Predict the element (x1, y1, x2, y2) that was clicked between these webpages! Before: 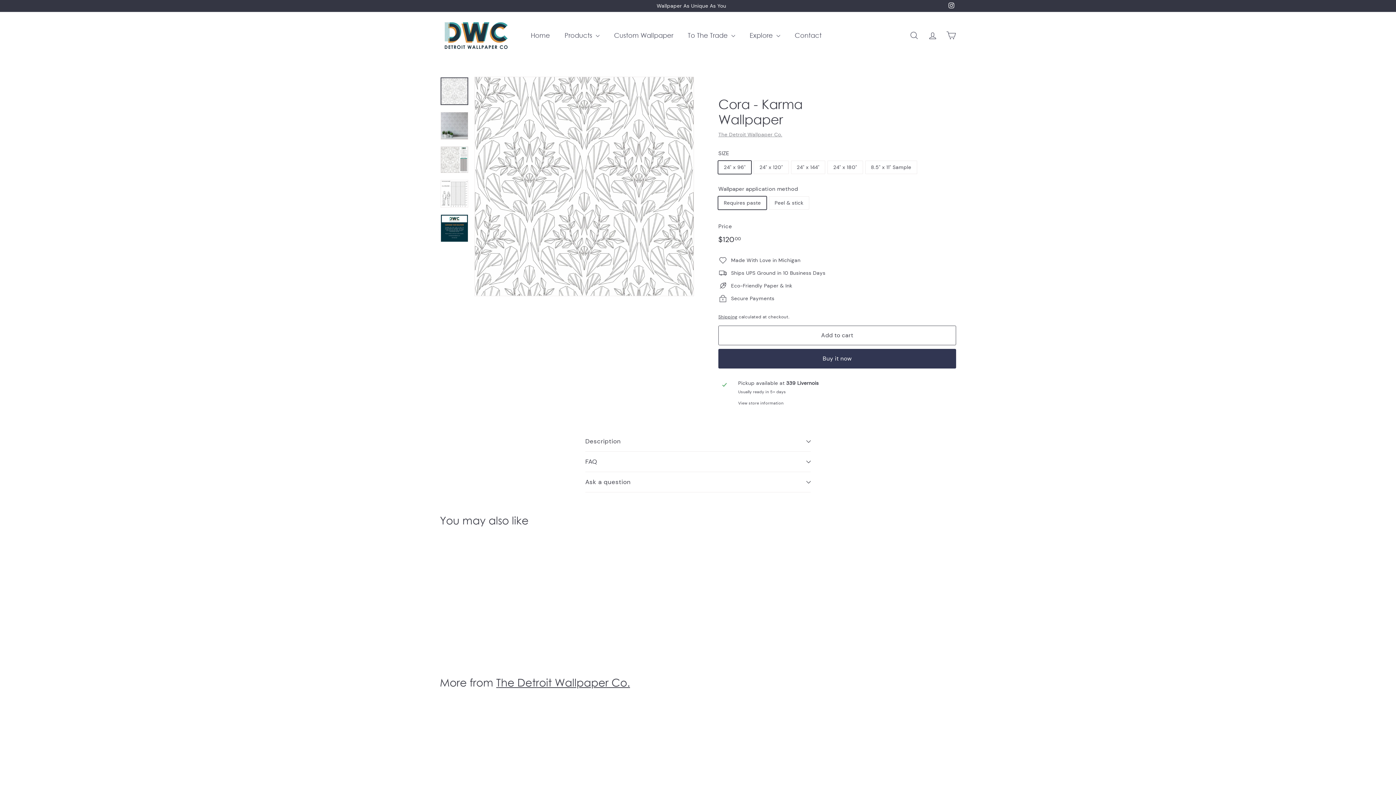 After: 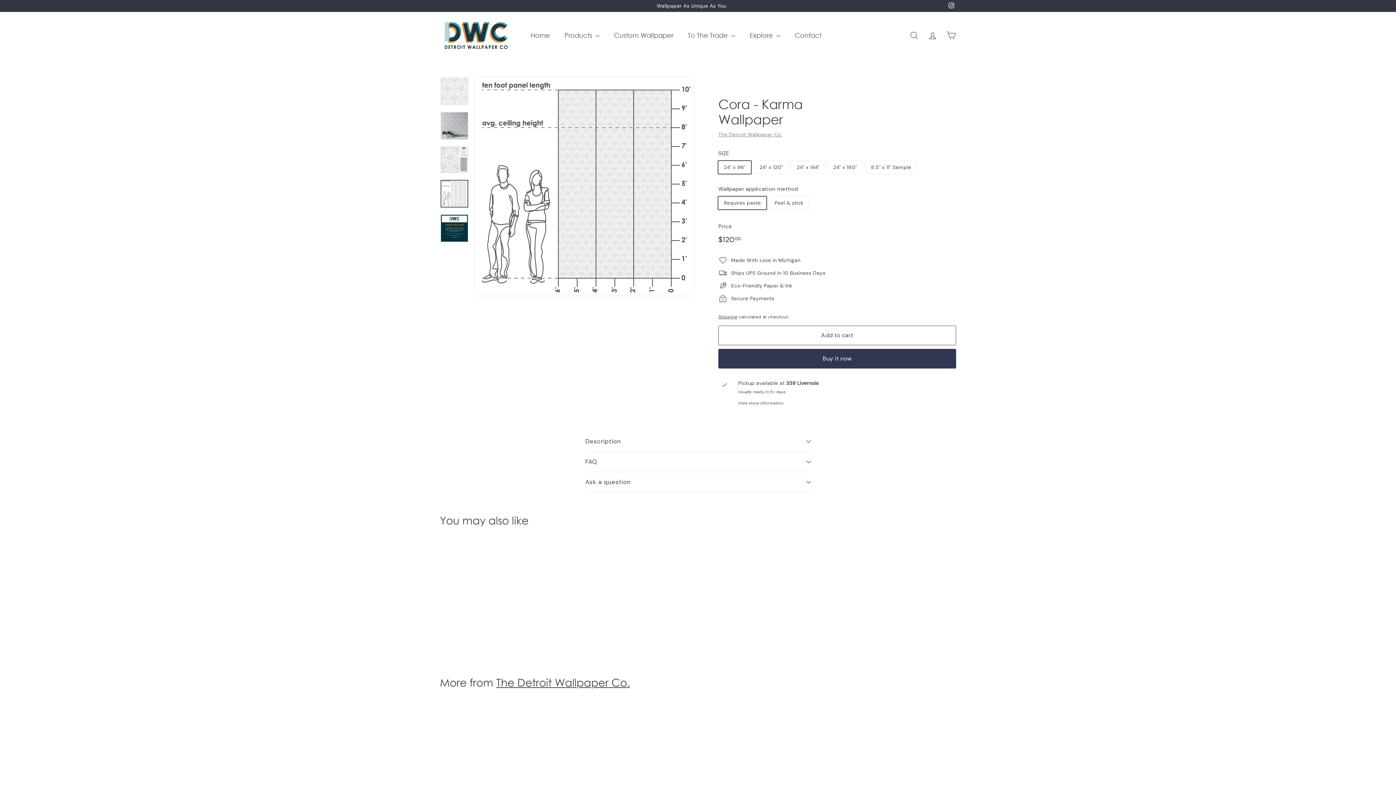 Action: bbox: (440, 179, 468, 207)